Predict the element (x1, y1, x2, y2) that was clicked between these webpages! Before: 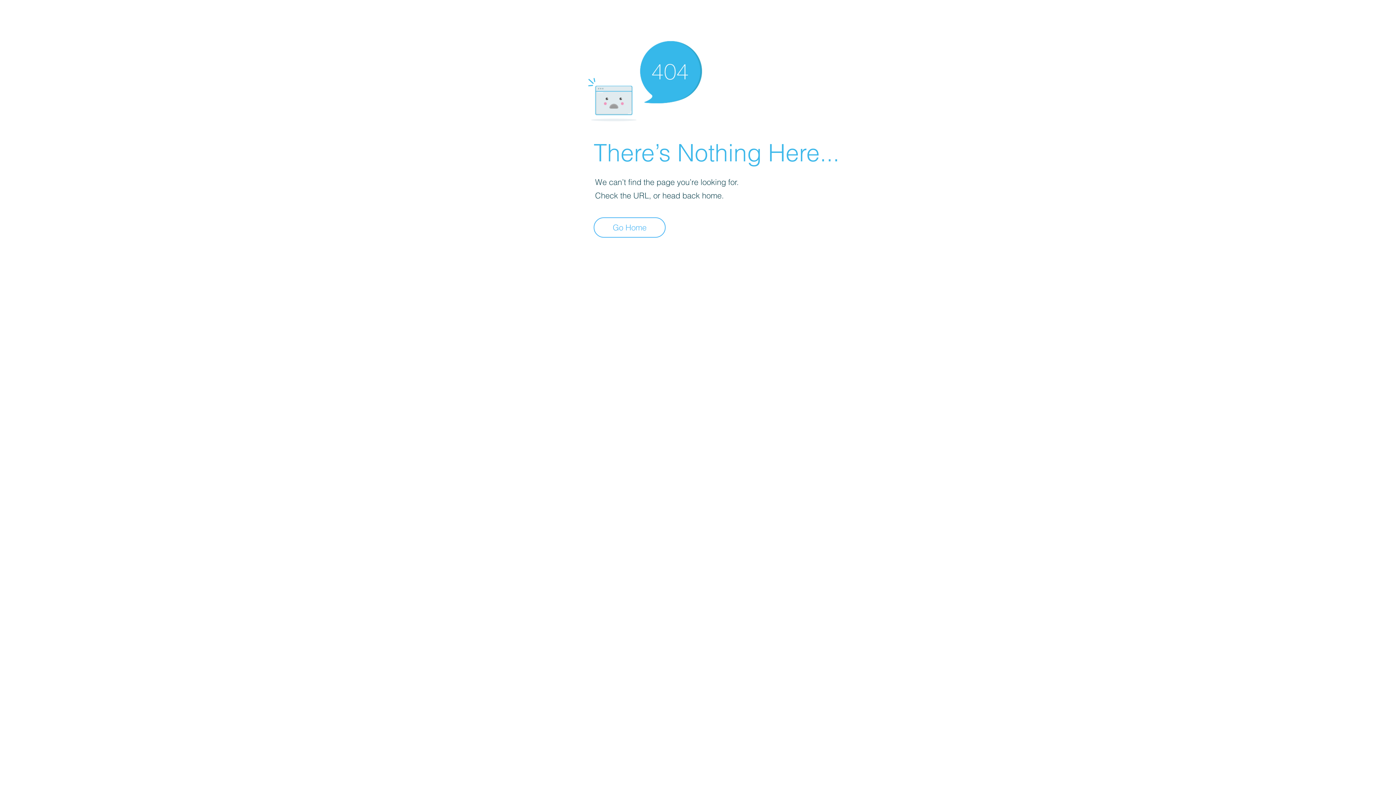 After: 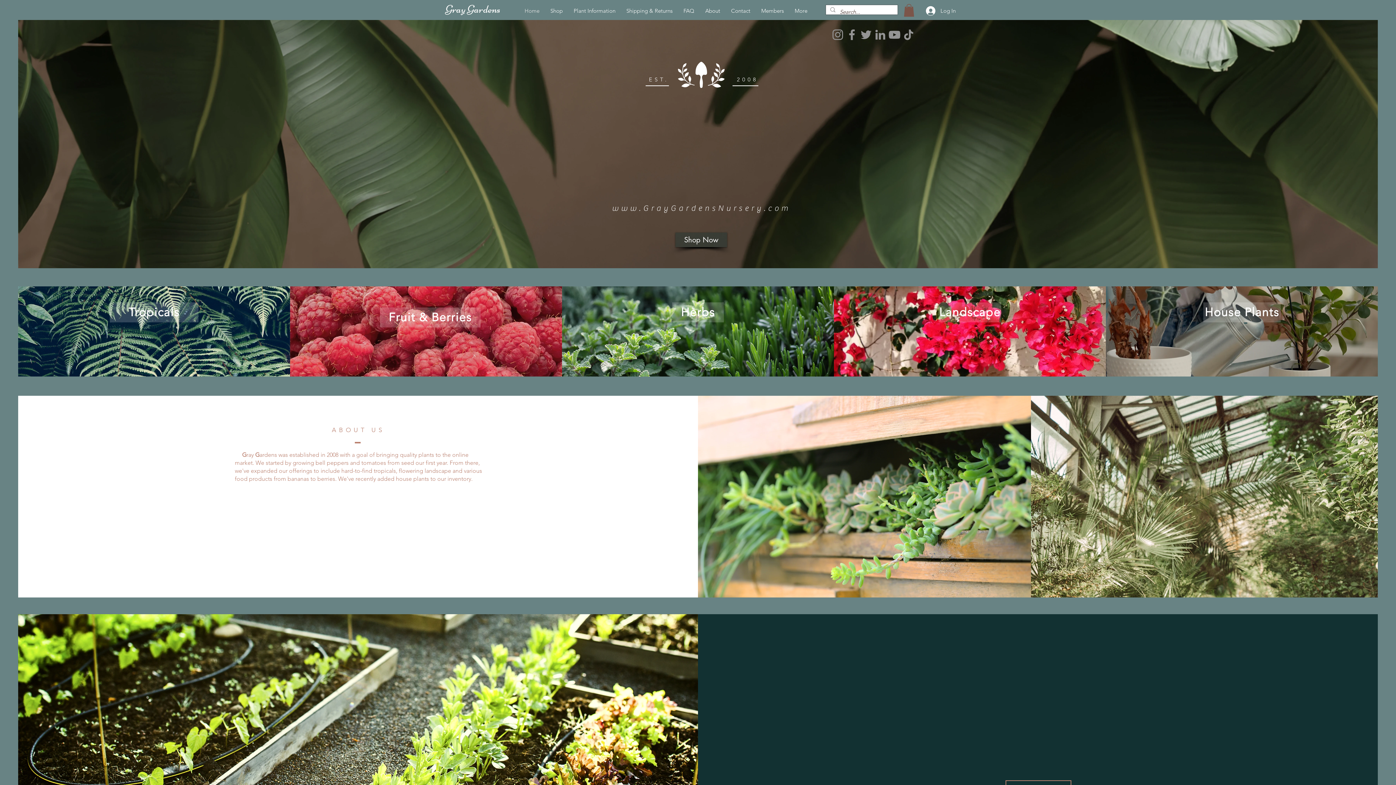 Action: label: Go Home bbox: (593, 217, 665, 237)